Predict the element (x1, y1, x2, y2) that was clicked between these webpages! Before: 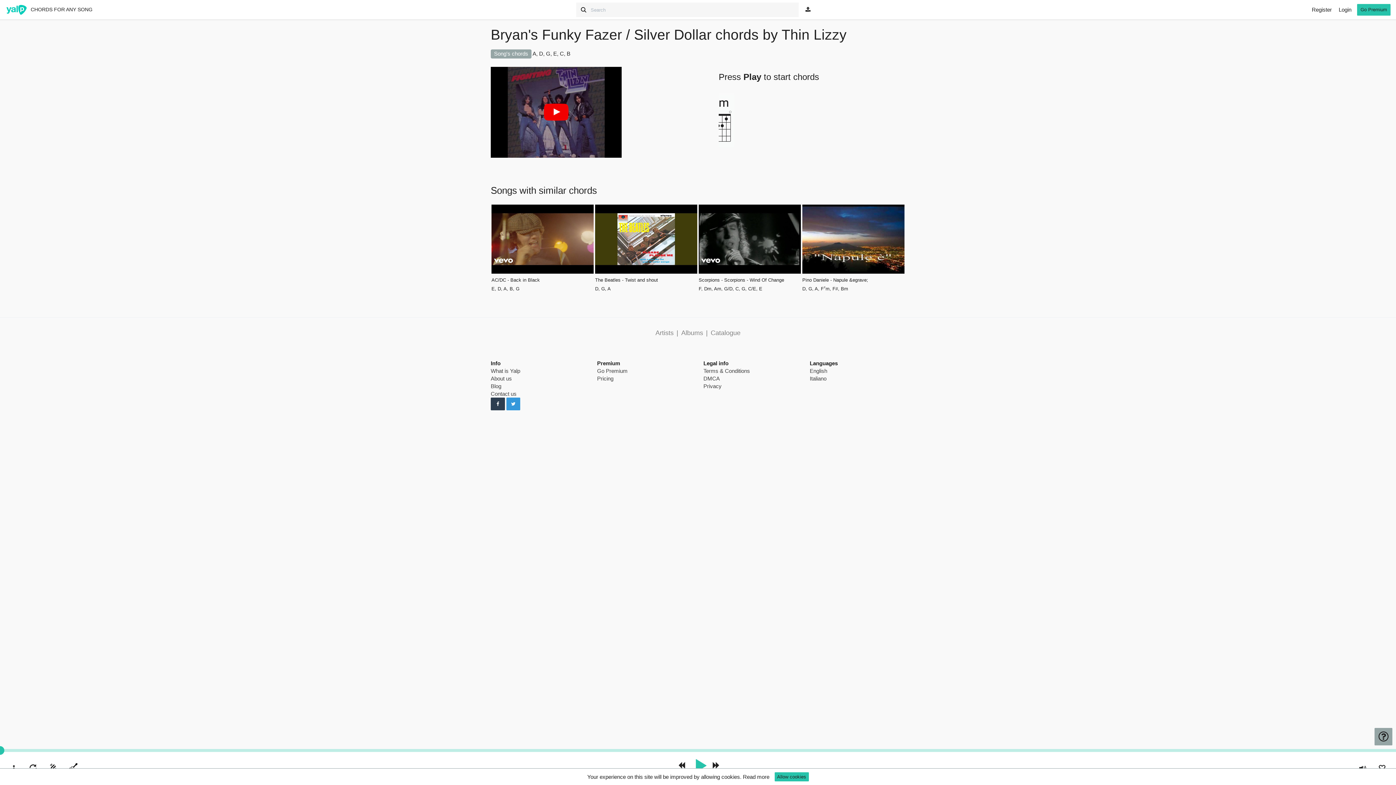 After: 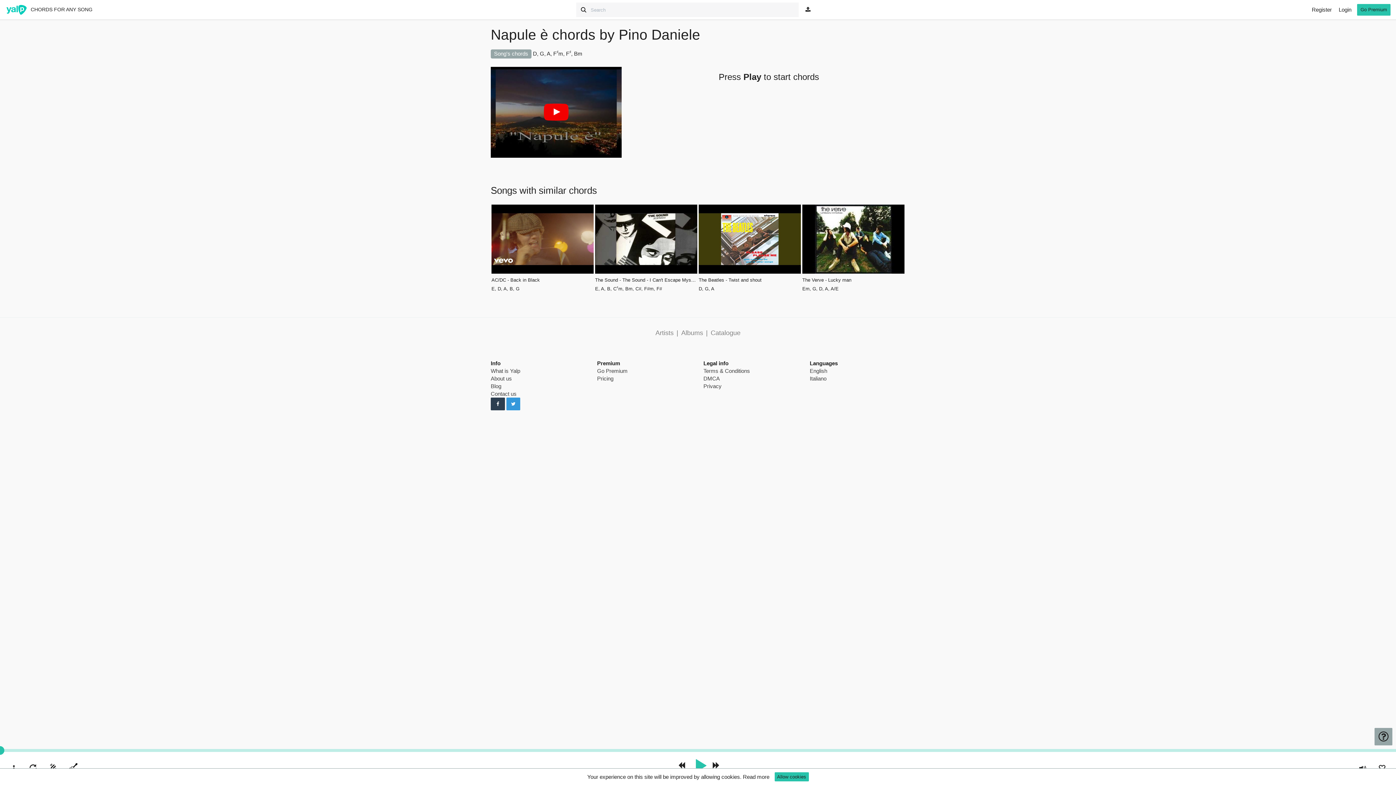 Action: bbox: (802, 204, 904, 273)